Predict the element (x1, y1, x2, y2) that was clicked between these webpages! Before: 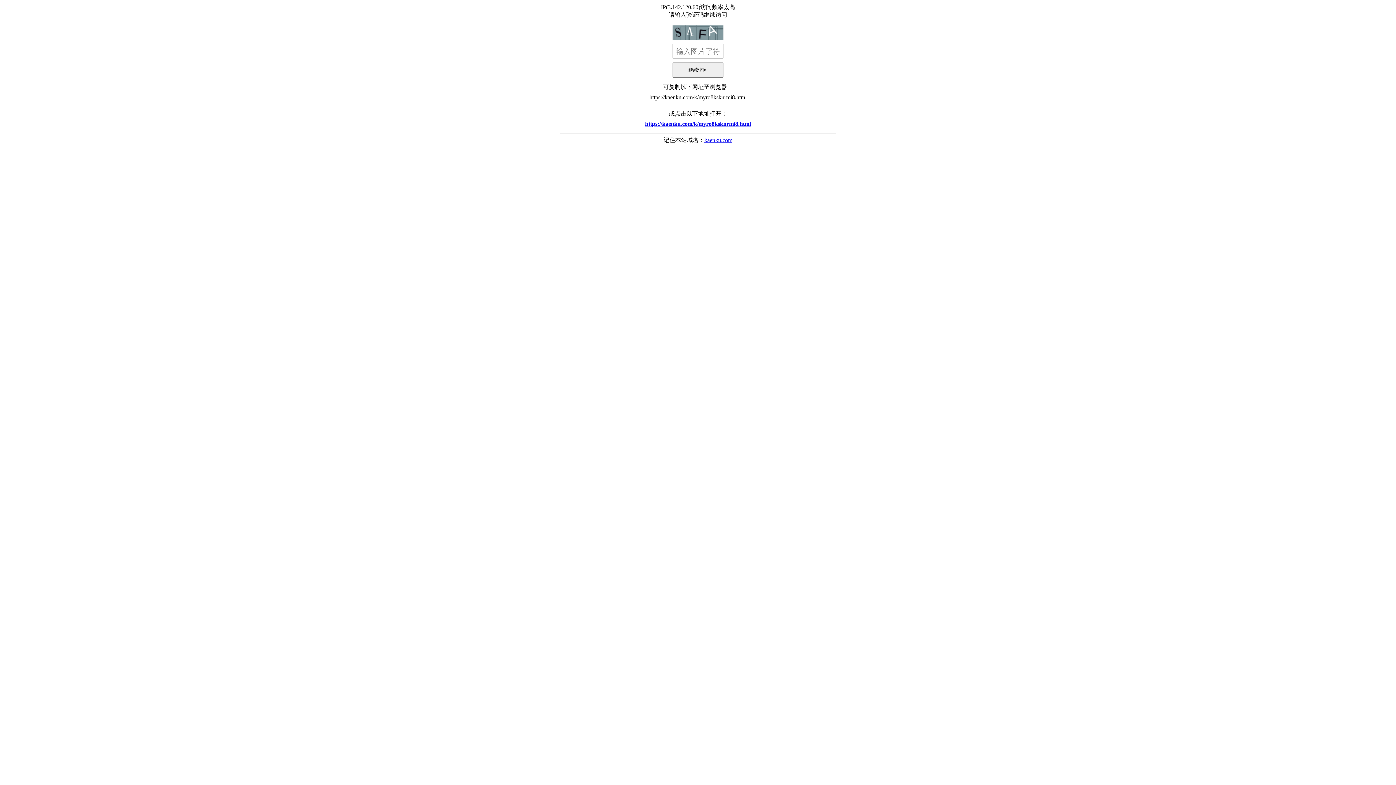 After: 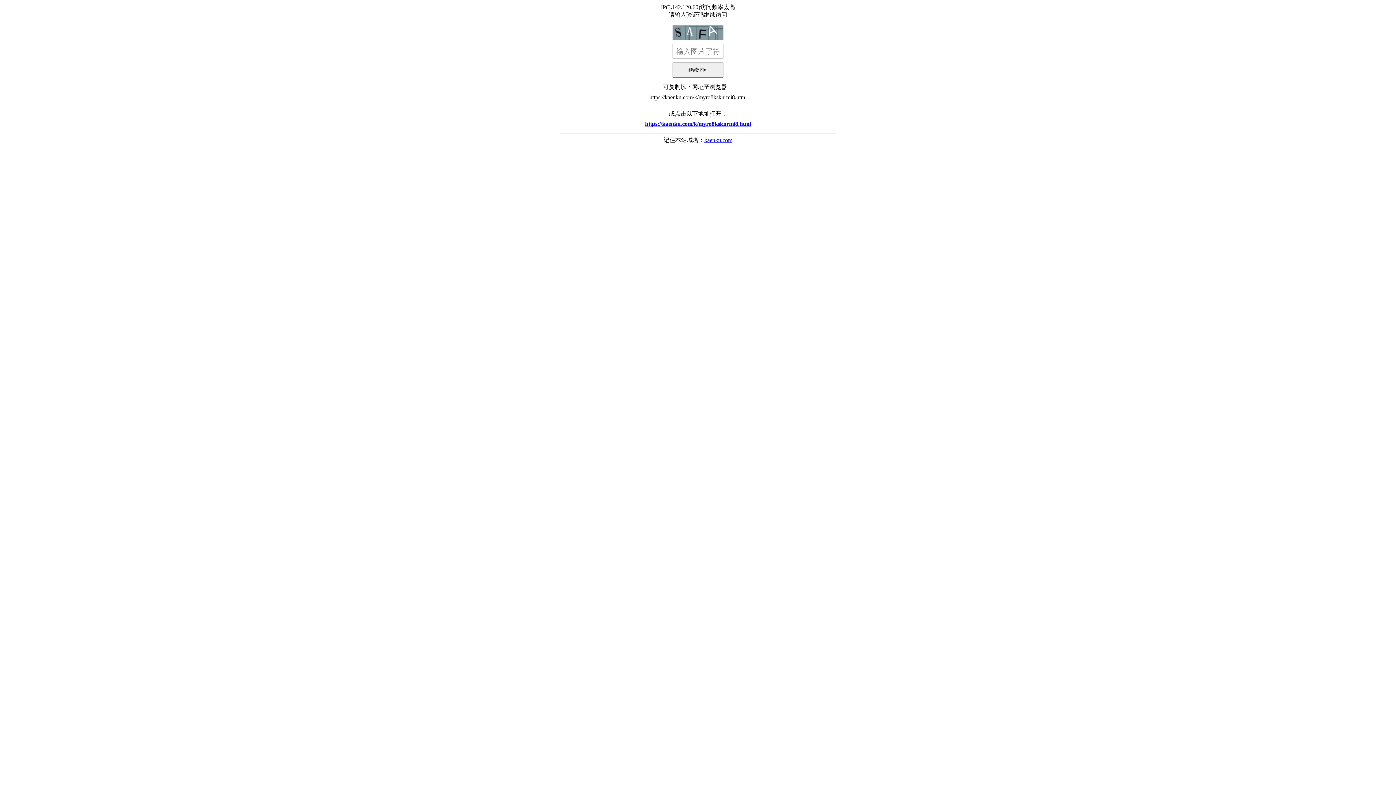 Action: label: kaenku.com bbox: (704, 137, 732, 143)